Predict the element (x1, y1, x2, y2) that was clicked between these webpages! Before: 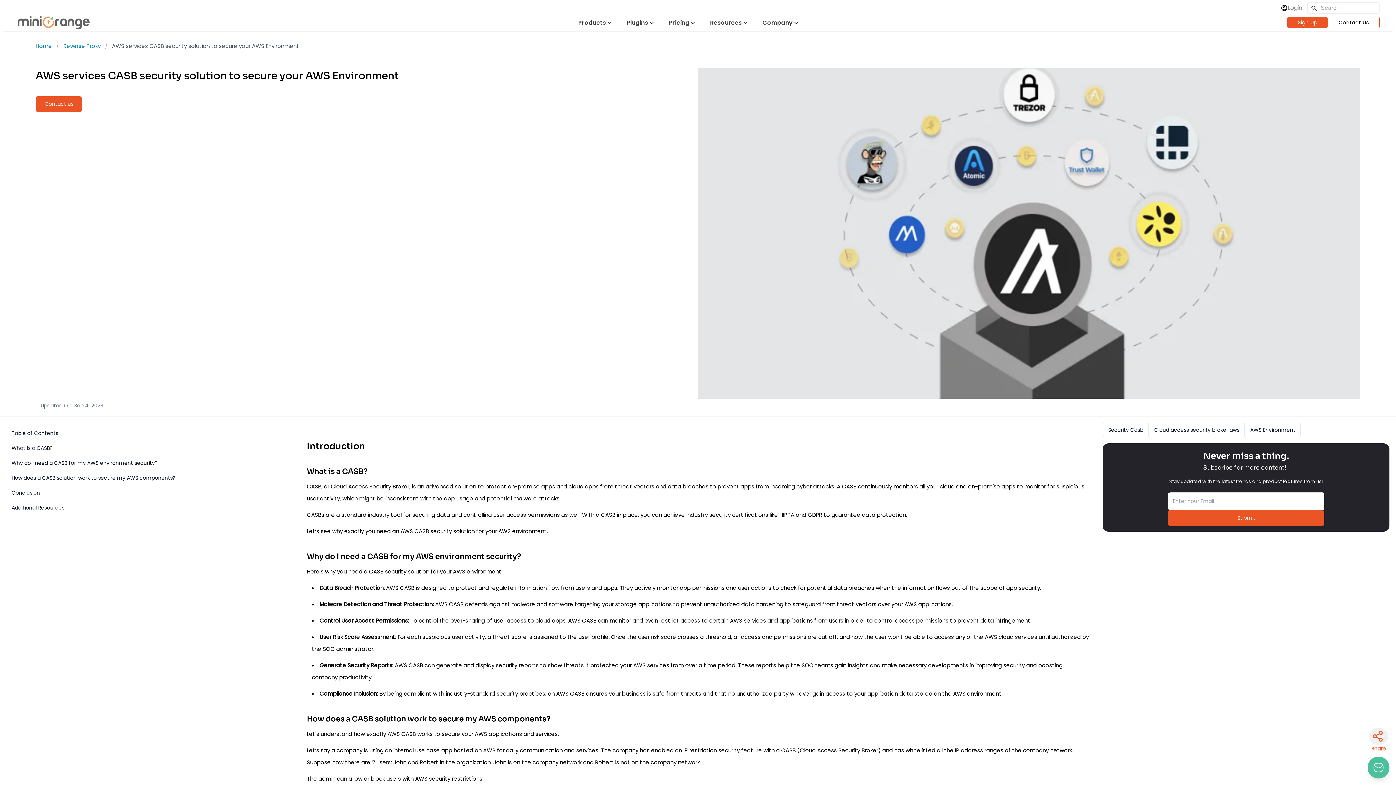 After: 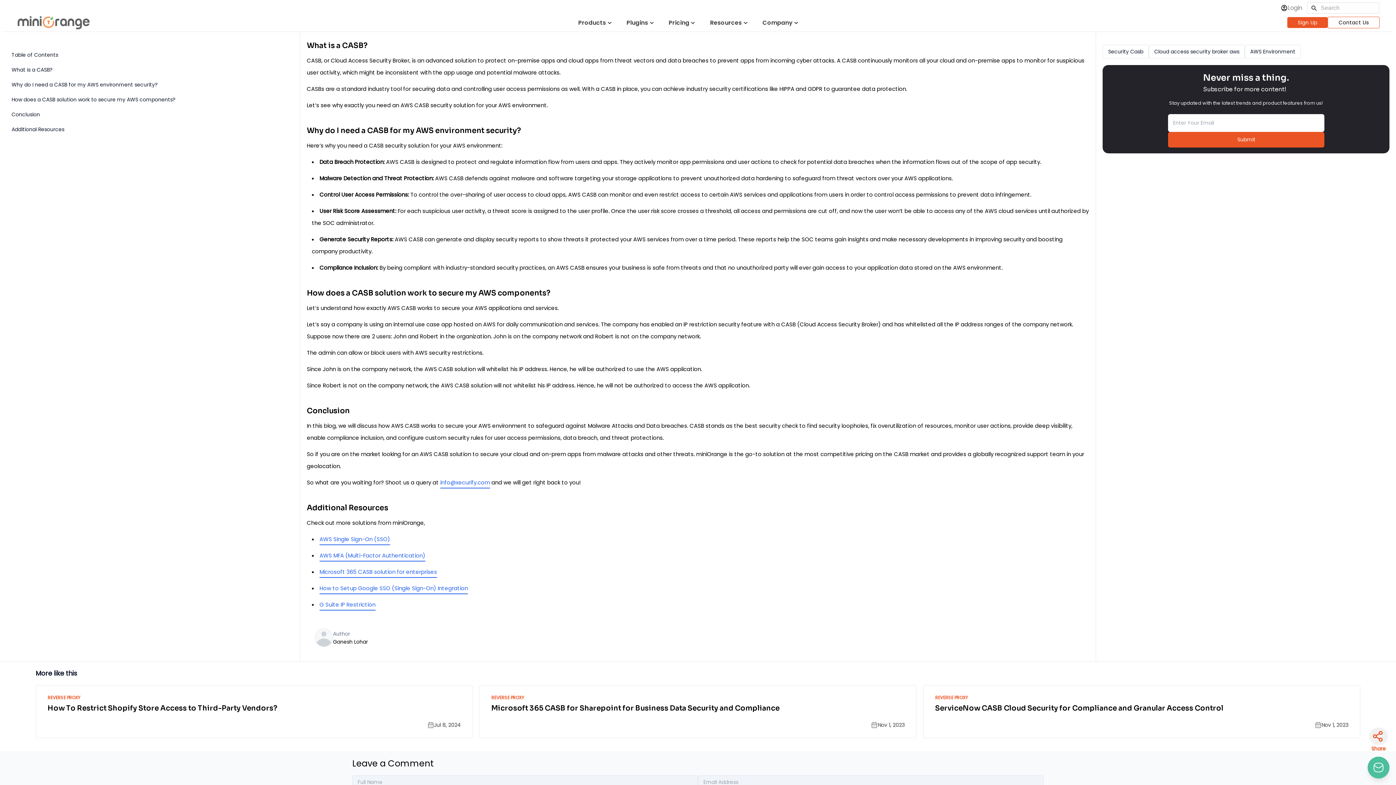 Action: label: What is a CASB? bbox: (6, 441, 293, 456)